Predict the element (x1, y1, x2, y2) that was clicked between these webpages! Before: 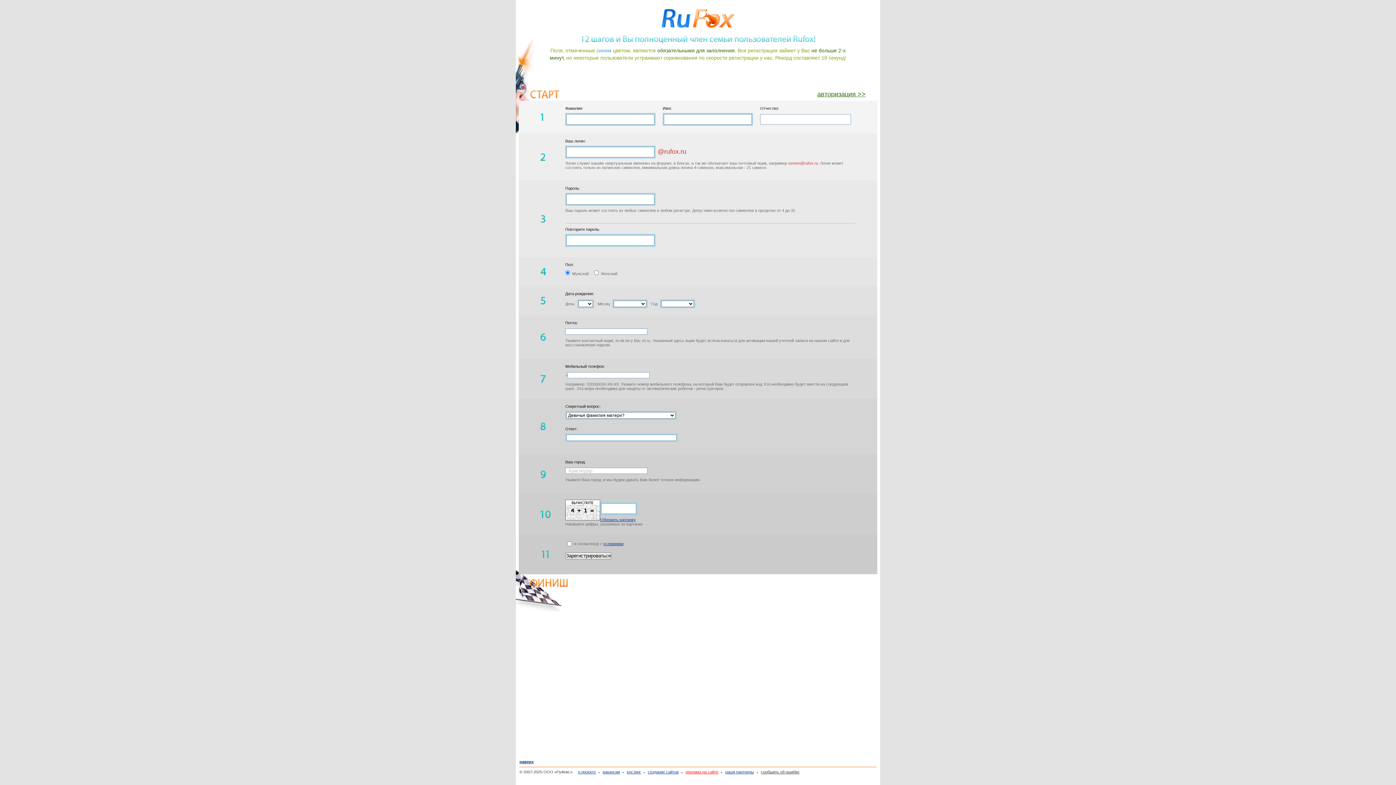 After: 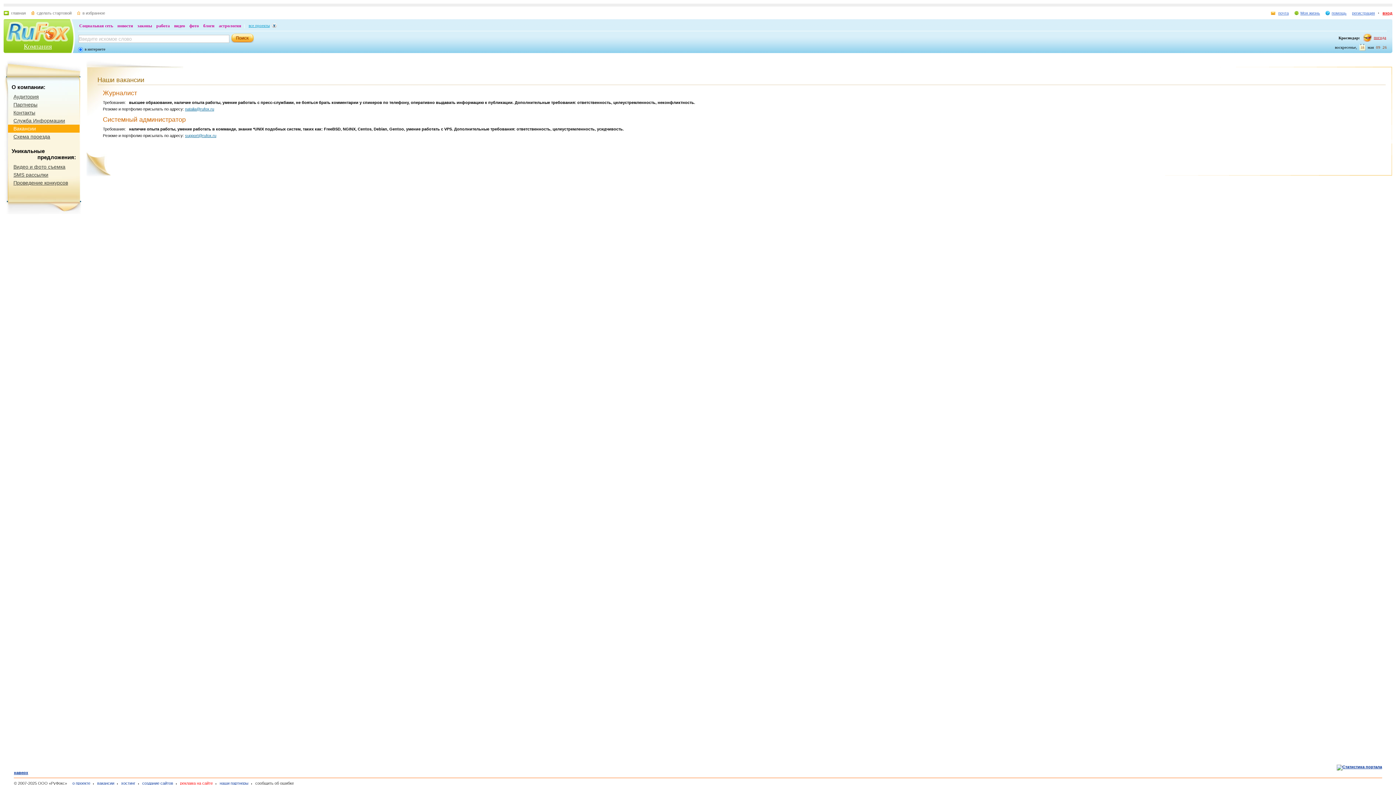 Action: label: вакансии bbox: (598, 770, 620, 774)